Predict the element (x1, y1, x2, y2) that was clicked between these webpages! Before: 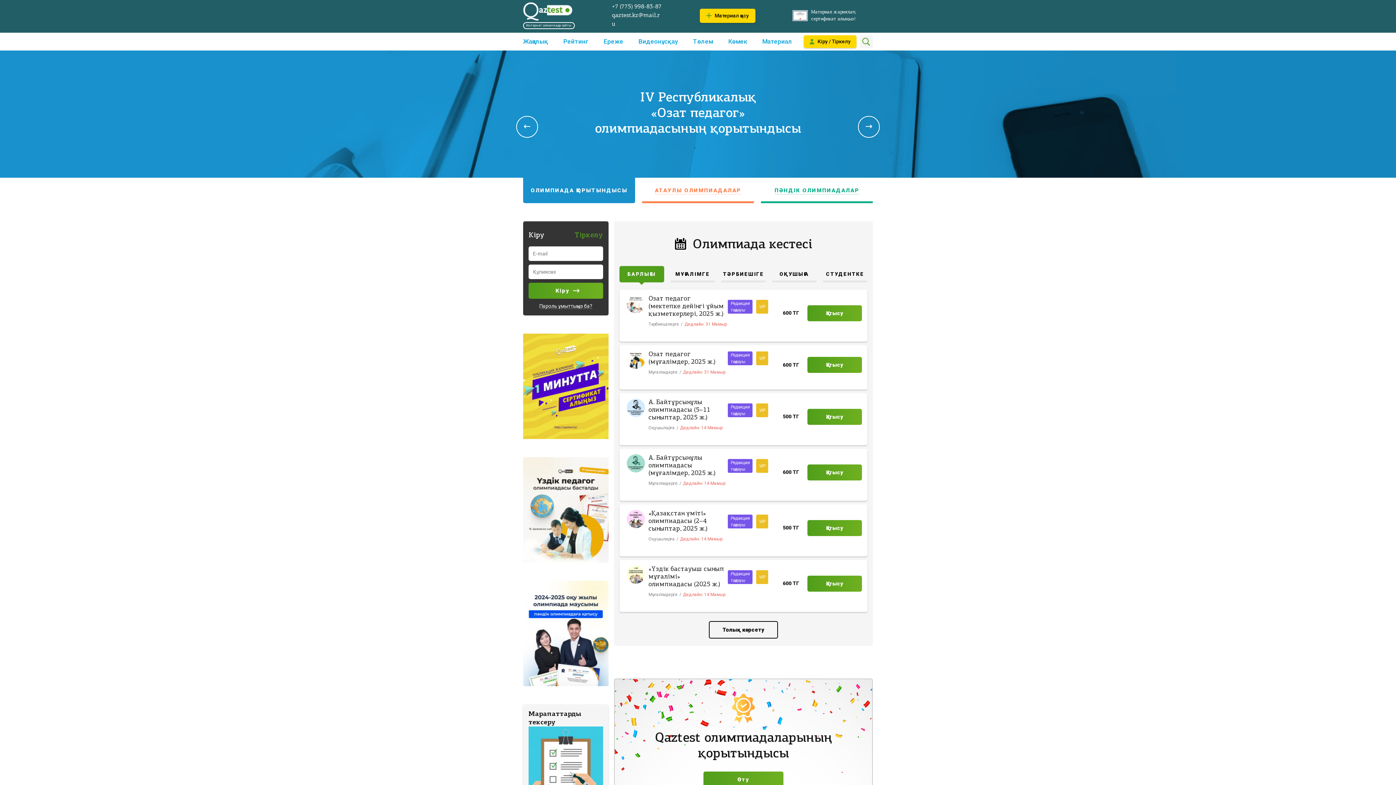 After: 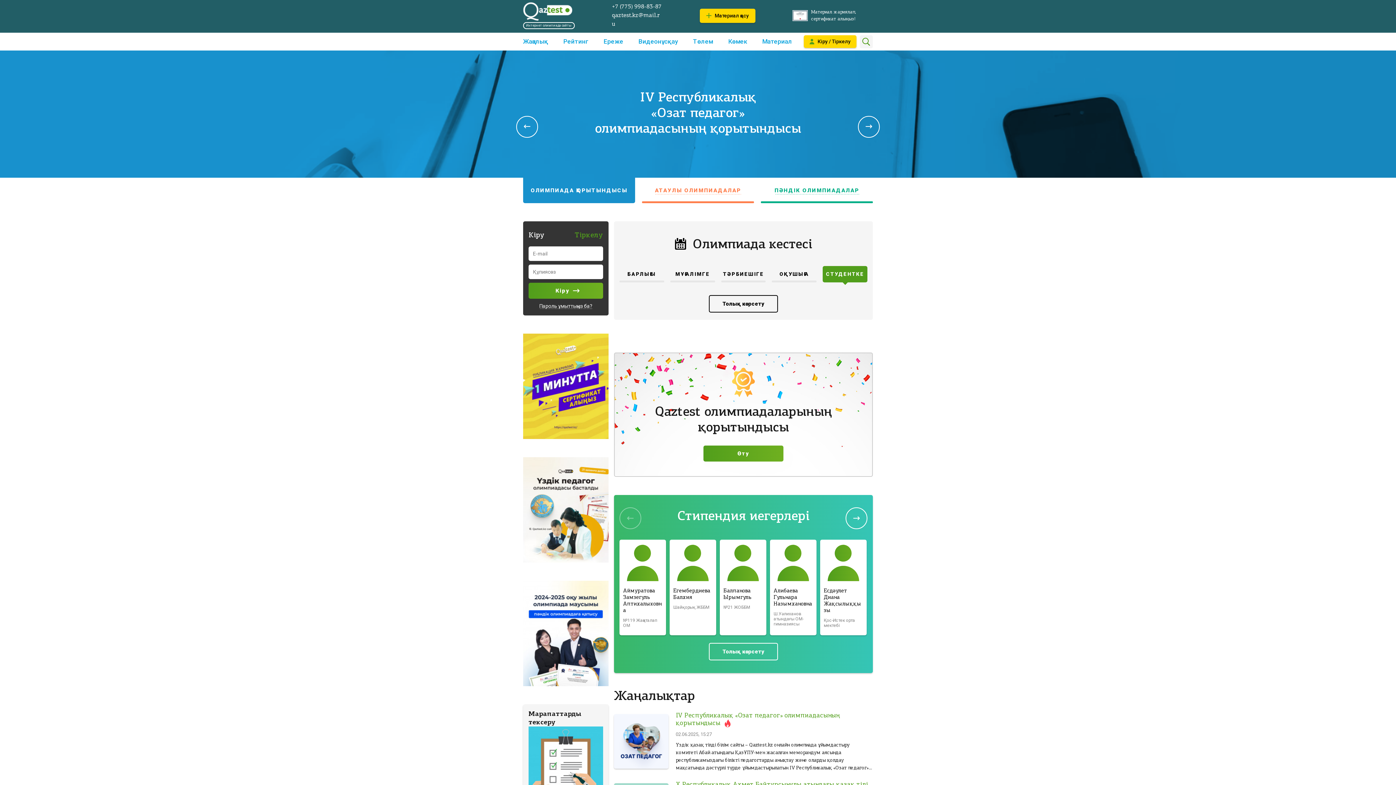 Action: bbox: (823, 266, 867, 282) label: СТУДЕНТКЕ